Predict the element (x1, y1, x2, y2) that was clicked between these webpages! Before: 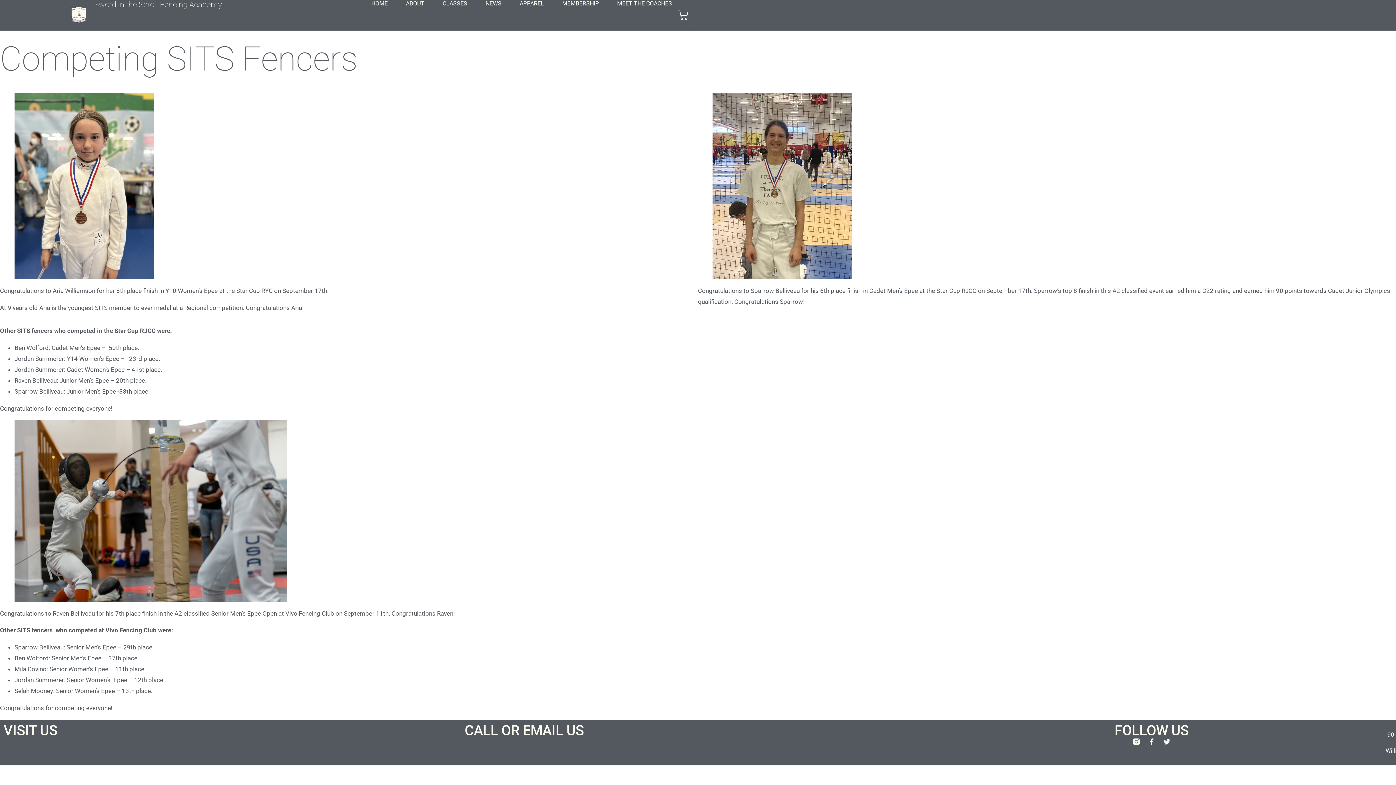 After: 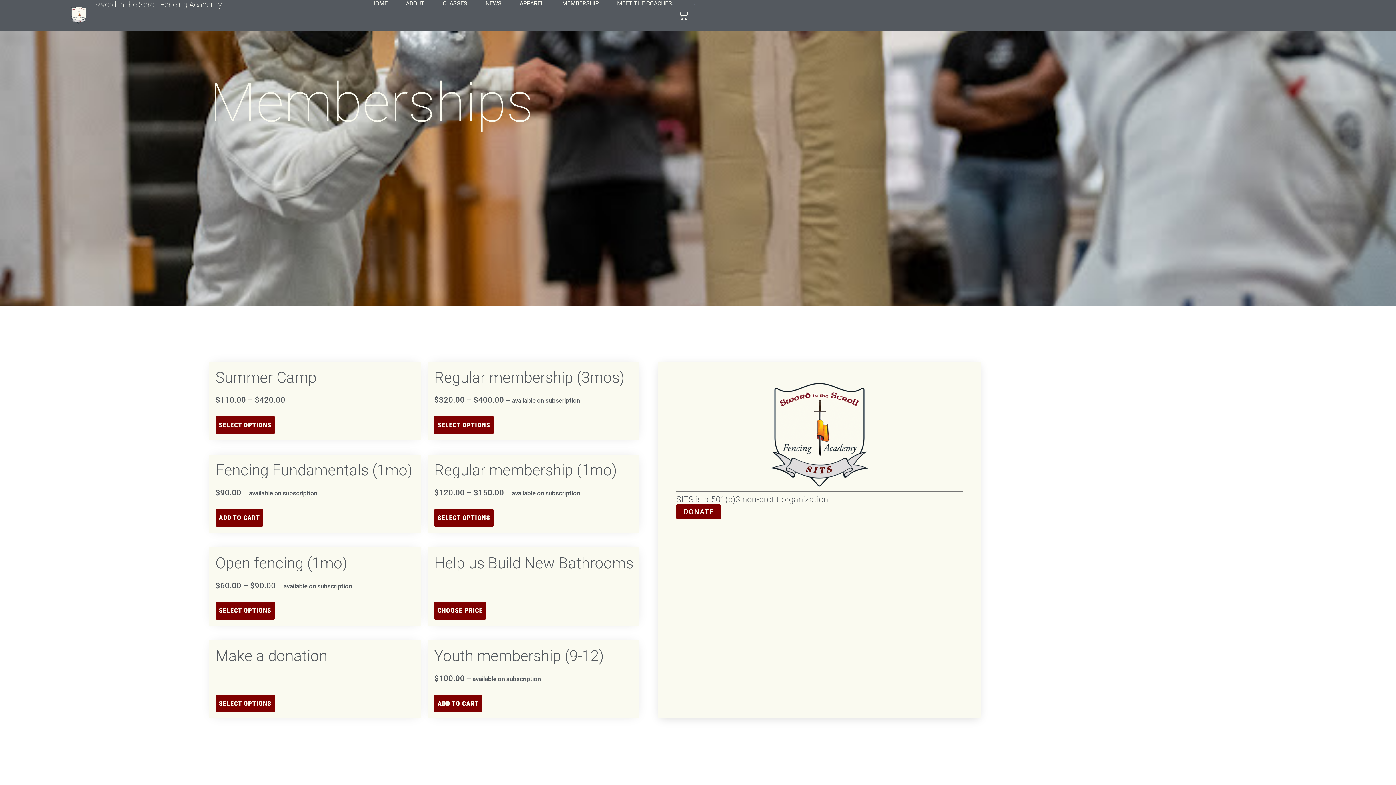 Action: bbox: (562, 0, 599, 7) label: MEMBERSHIP